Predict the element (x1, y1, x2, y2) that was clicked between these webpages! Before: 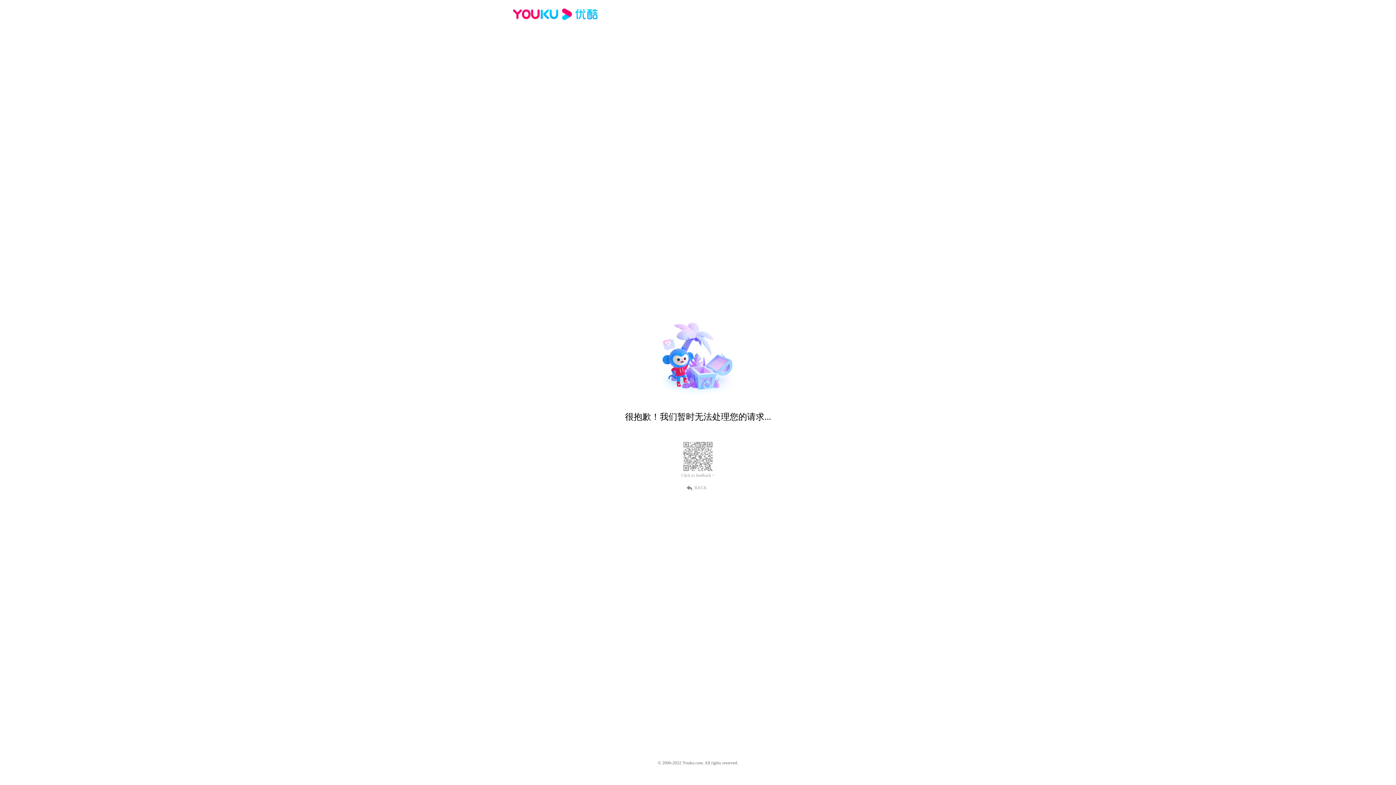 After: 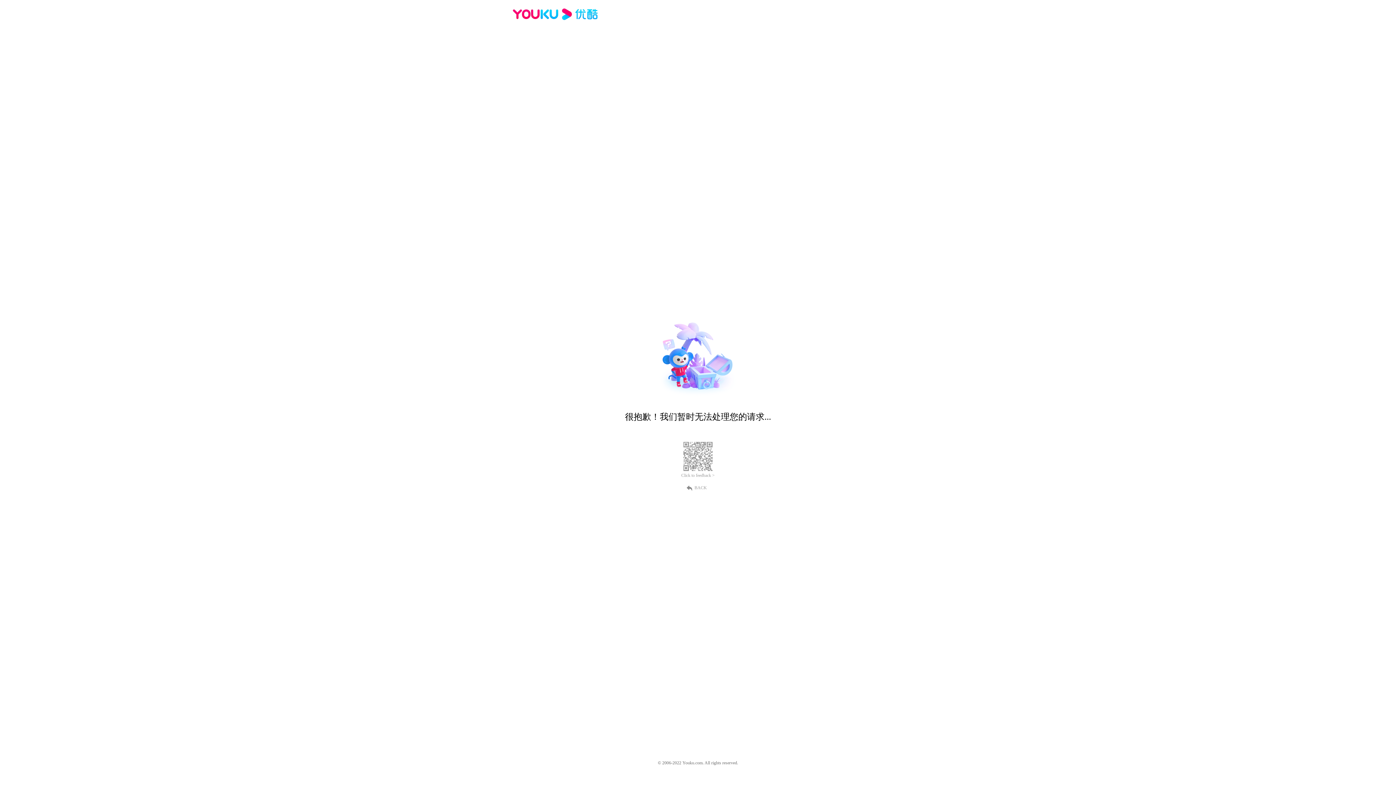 Action: label: Click to feedback > bbox: (681, 473, 714, 478)